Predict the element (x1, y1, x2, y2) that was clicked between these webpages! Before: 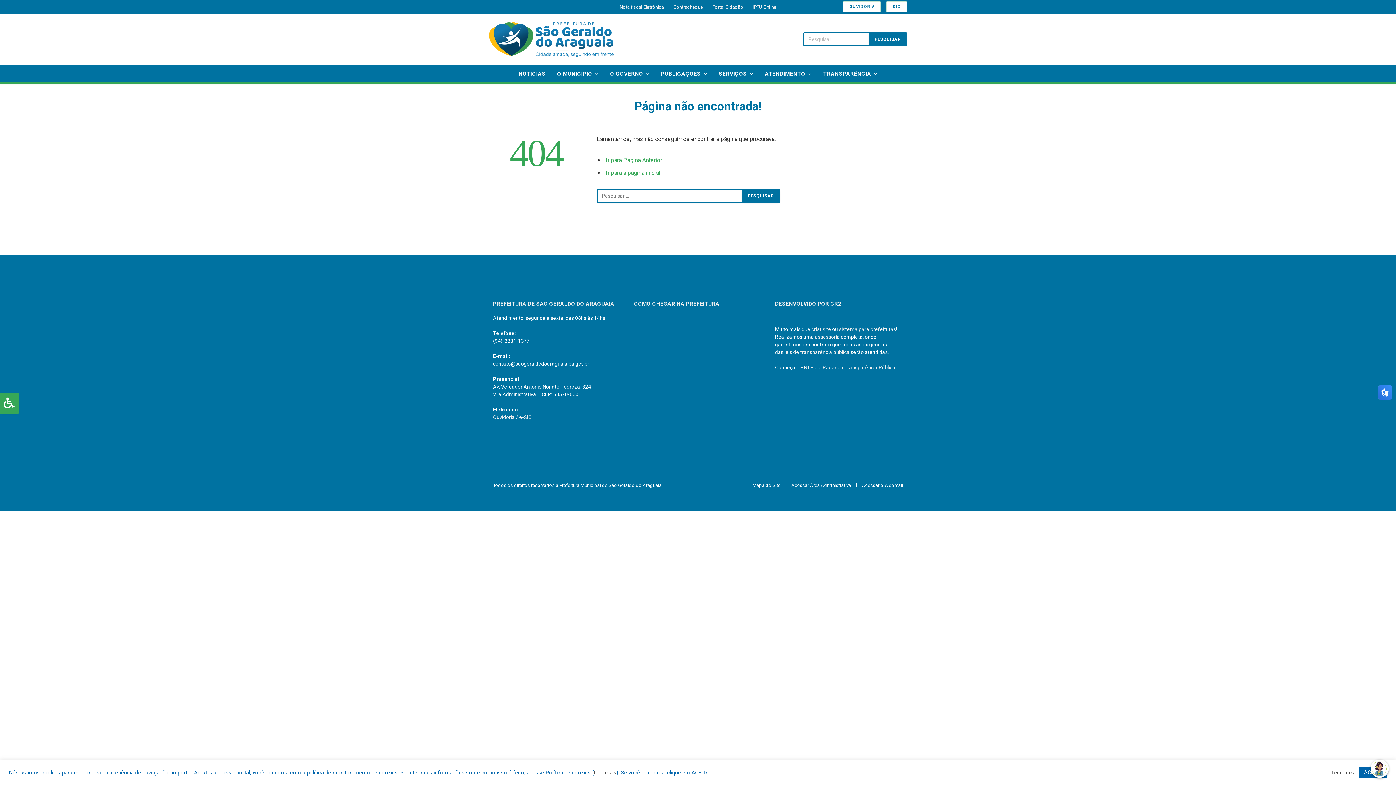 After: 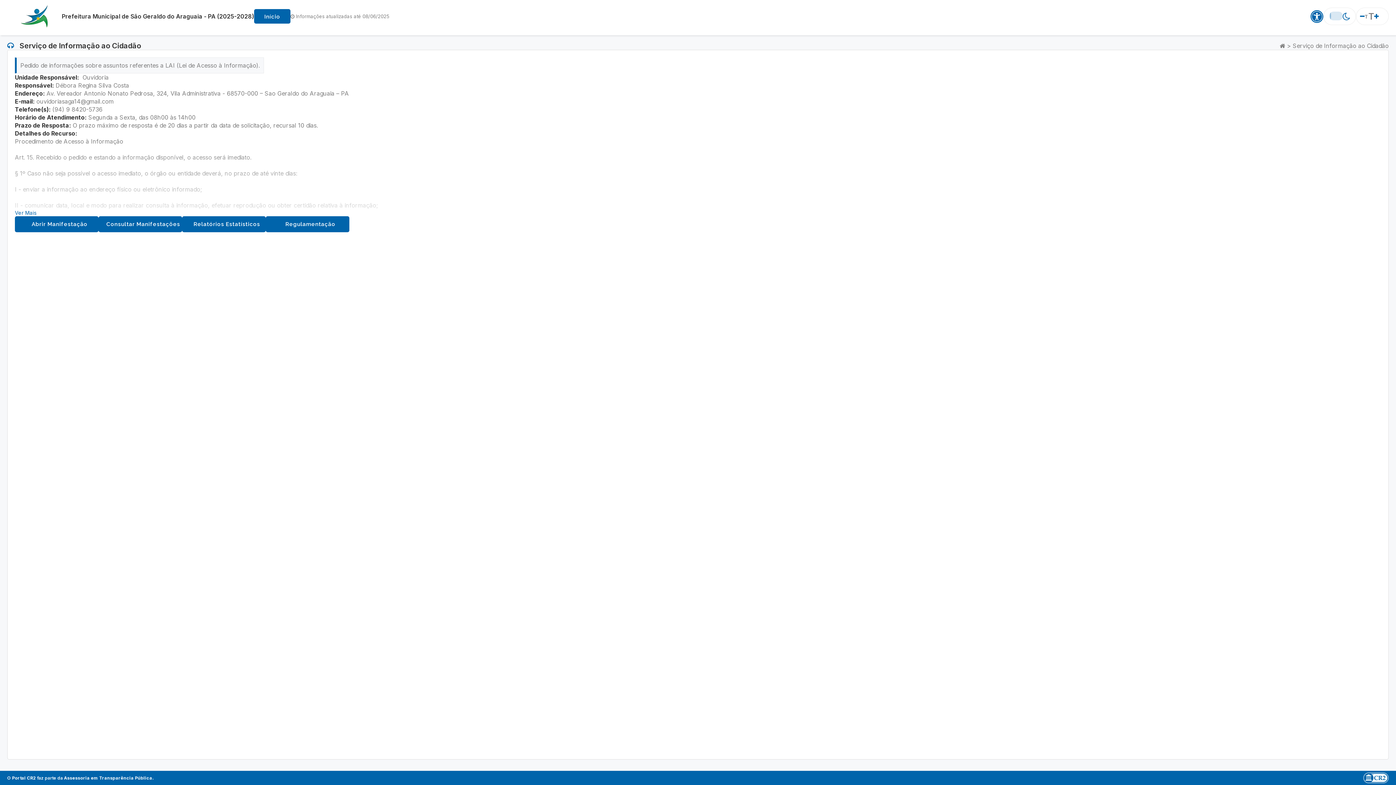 Action: bbox: (519, 414, 531, 420) label: e-SIC